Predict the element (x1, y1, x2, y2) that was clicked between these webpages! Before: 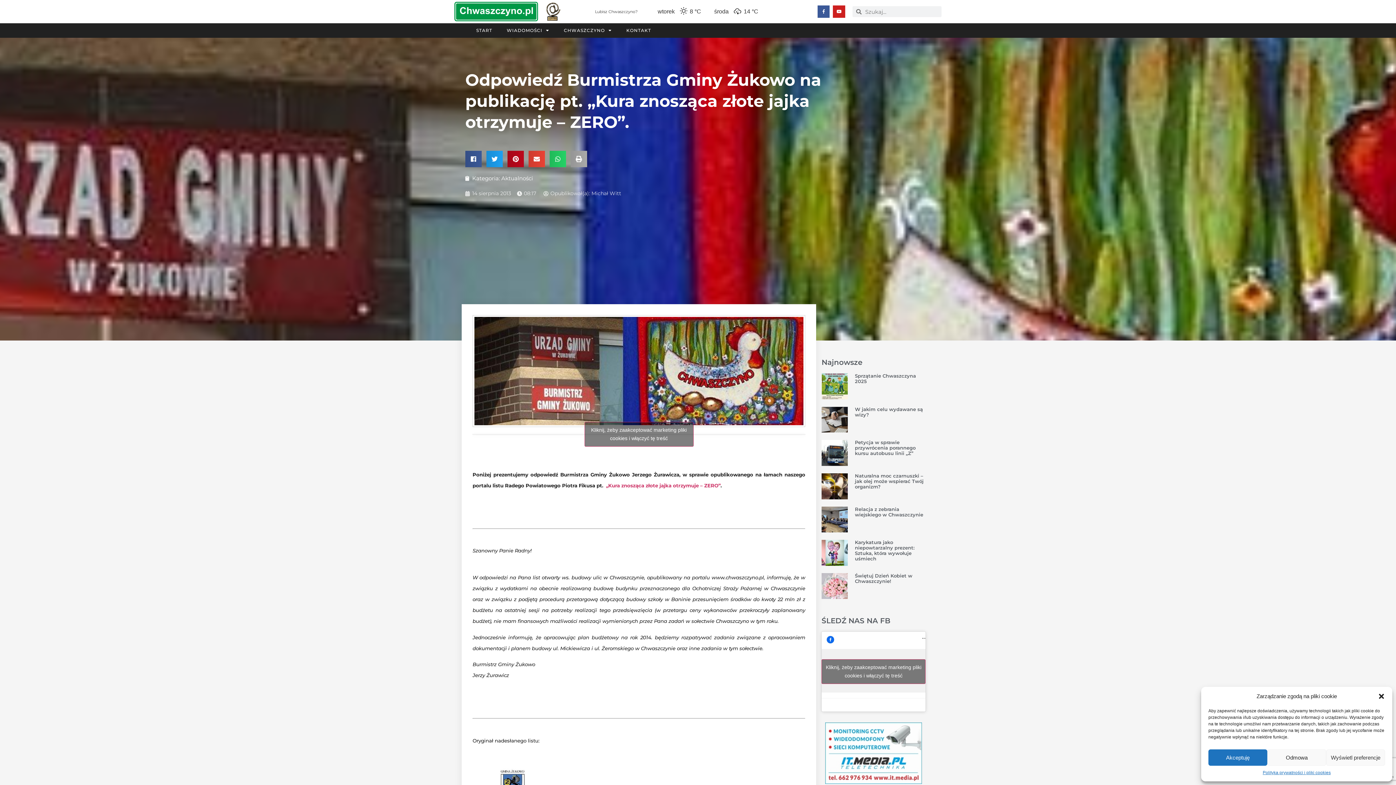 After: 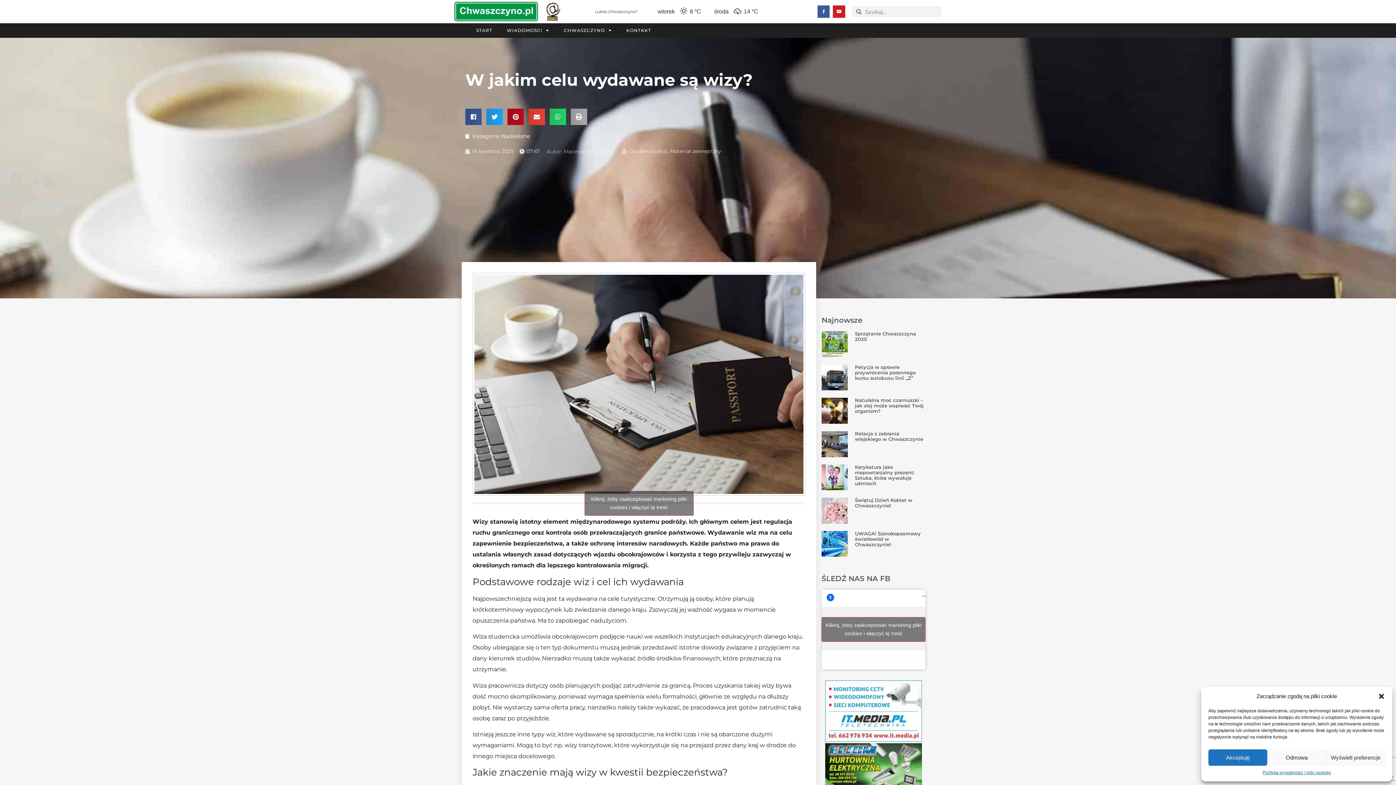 Action: label: W jakim celu wydawane są wizy? bbox: (855, 406, 923, 417)